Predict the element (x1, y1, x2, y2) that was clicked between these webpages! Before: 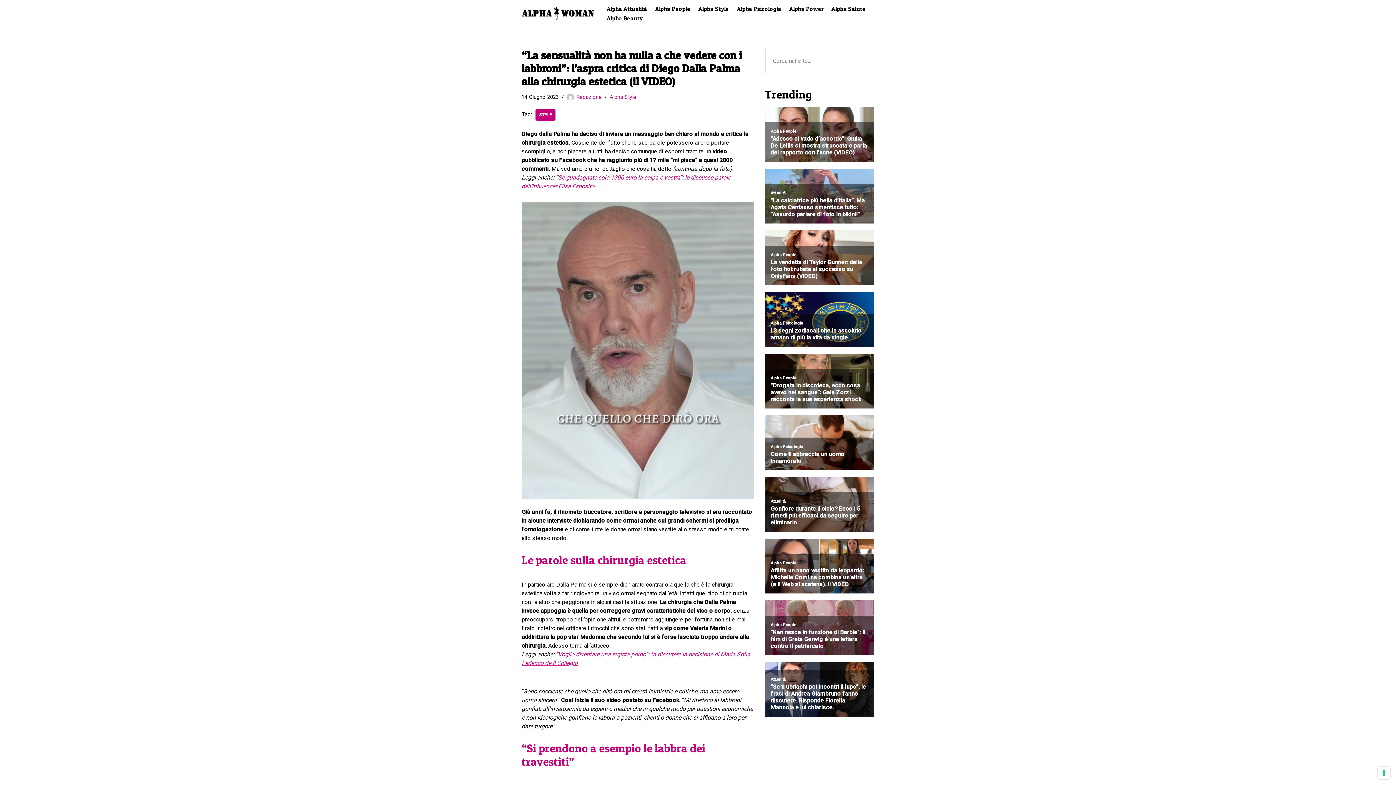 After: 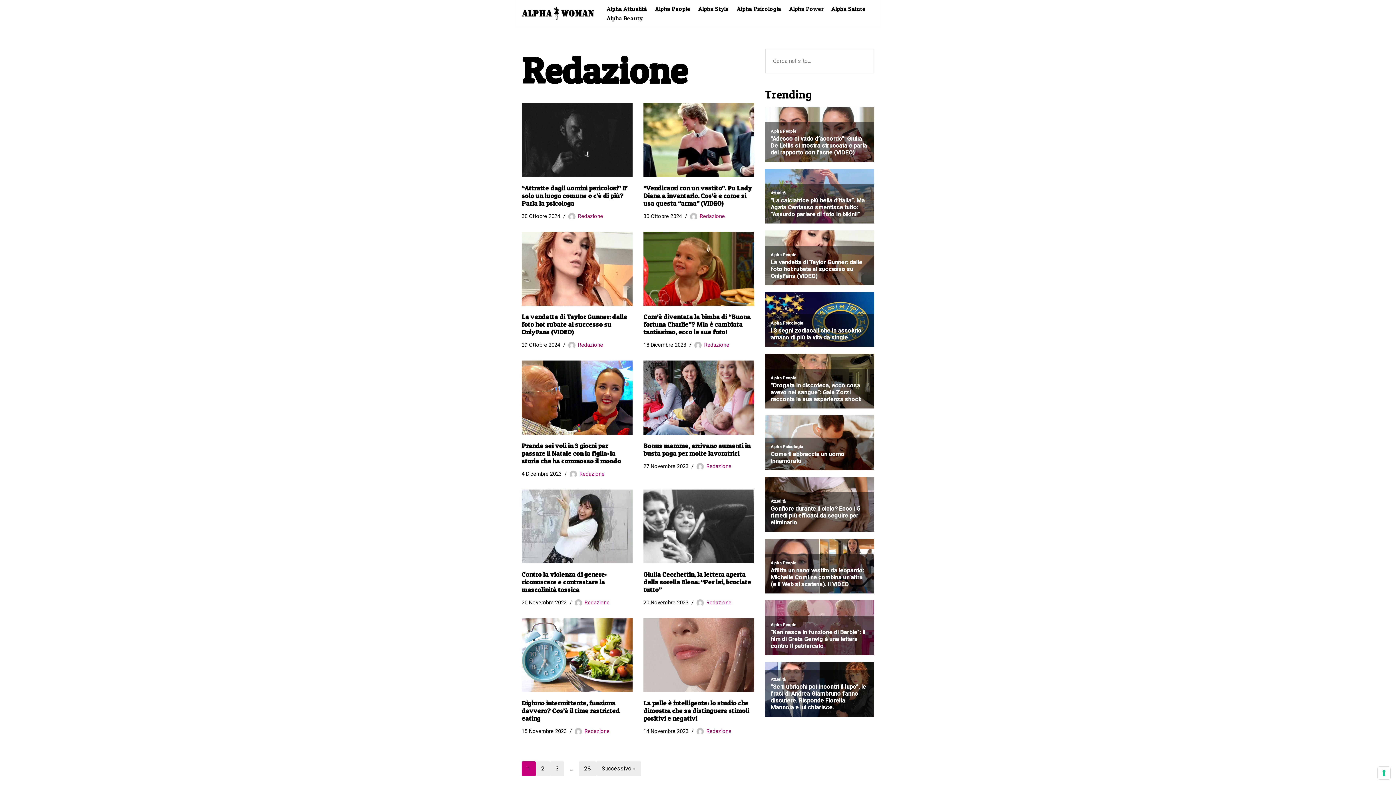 Action: bbox: (576, 94, 601, 100) label: Redazione